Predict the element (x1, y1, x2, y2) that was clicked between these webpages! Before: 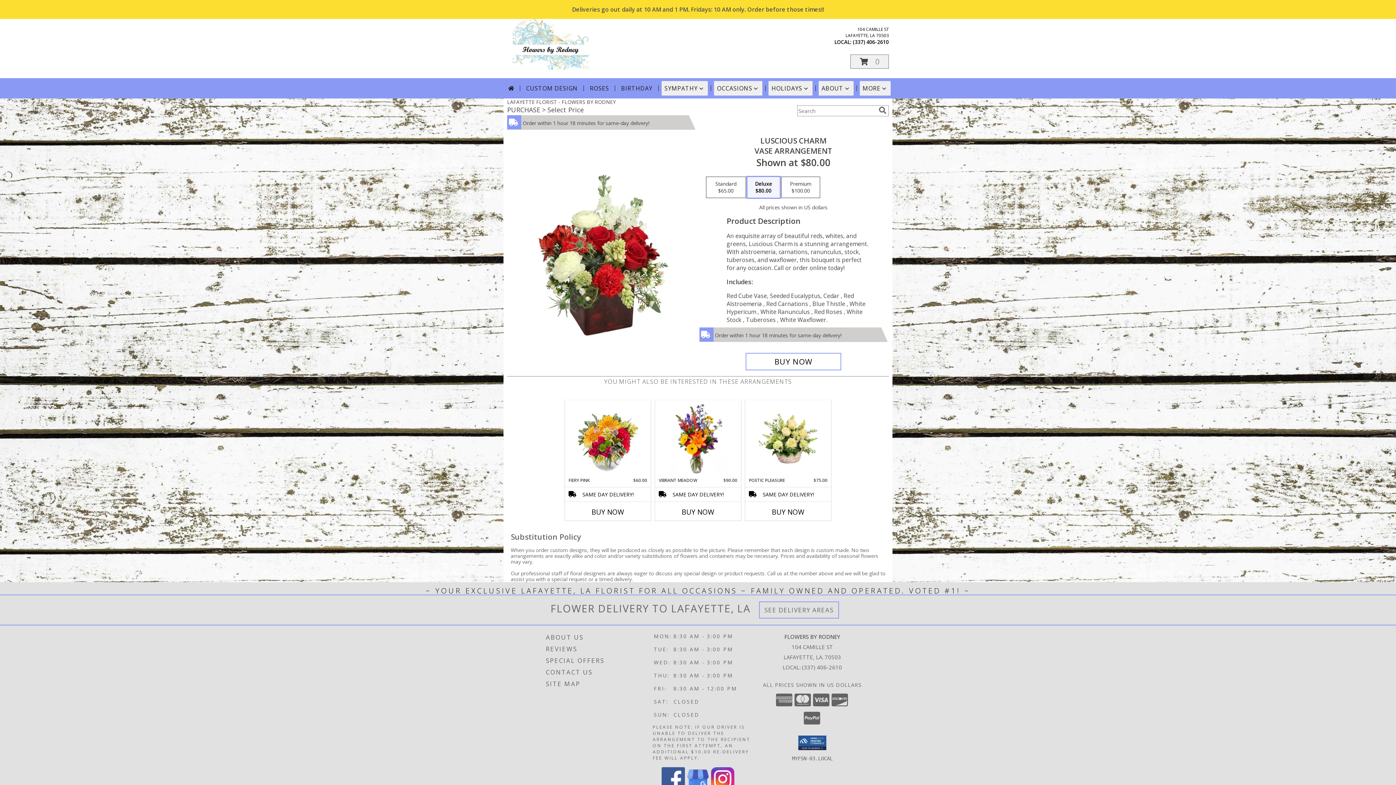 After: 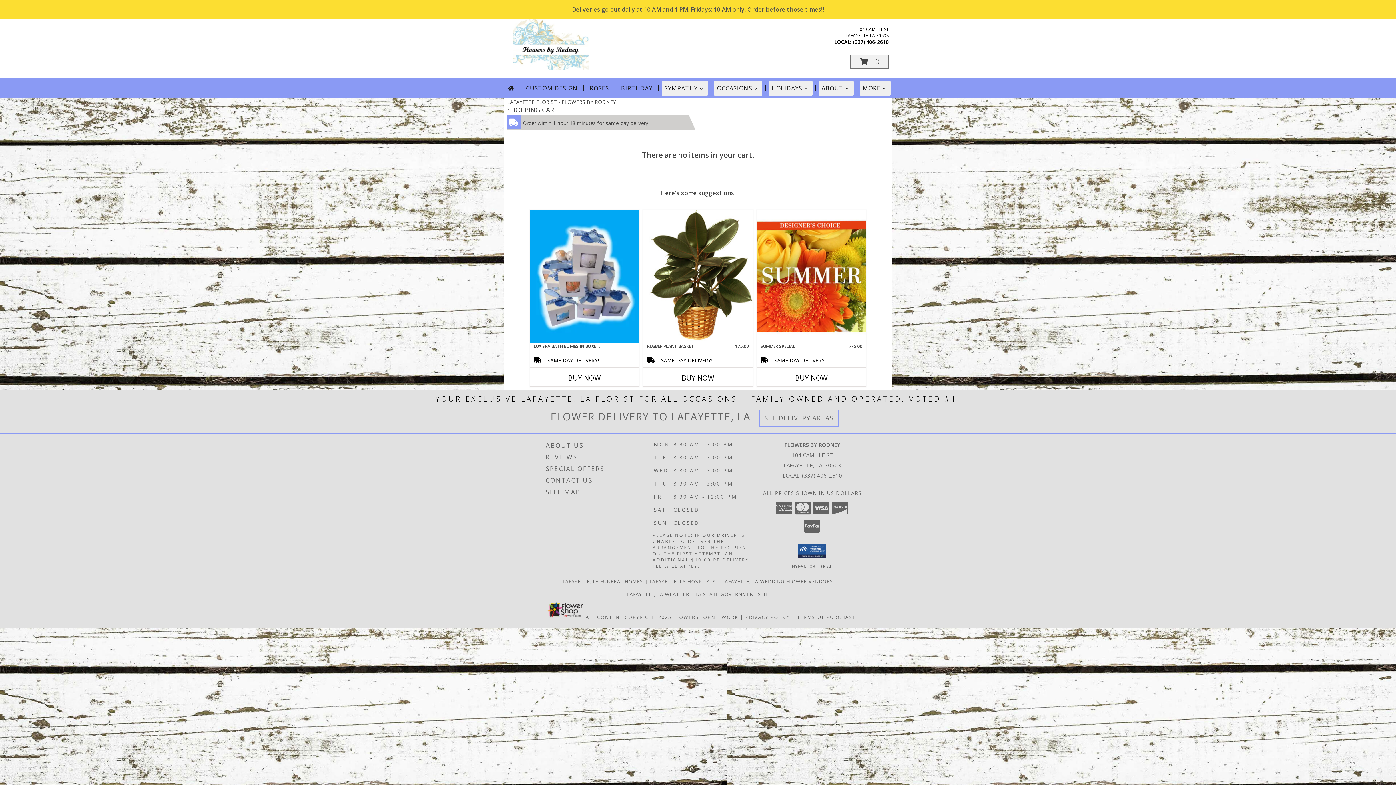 Action: bbox: (850, 54, 889, 68) label: View Items in Cart